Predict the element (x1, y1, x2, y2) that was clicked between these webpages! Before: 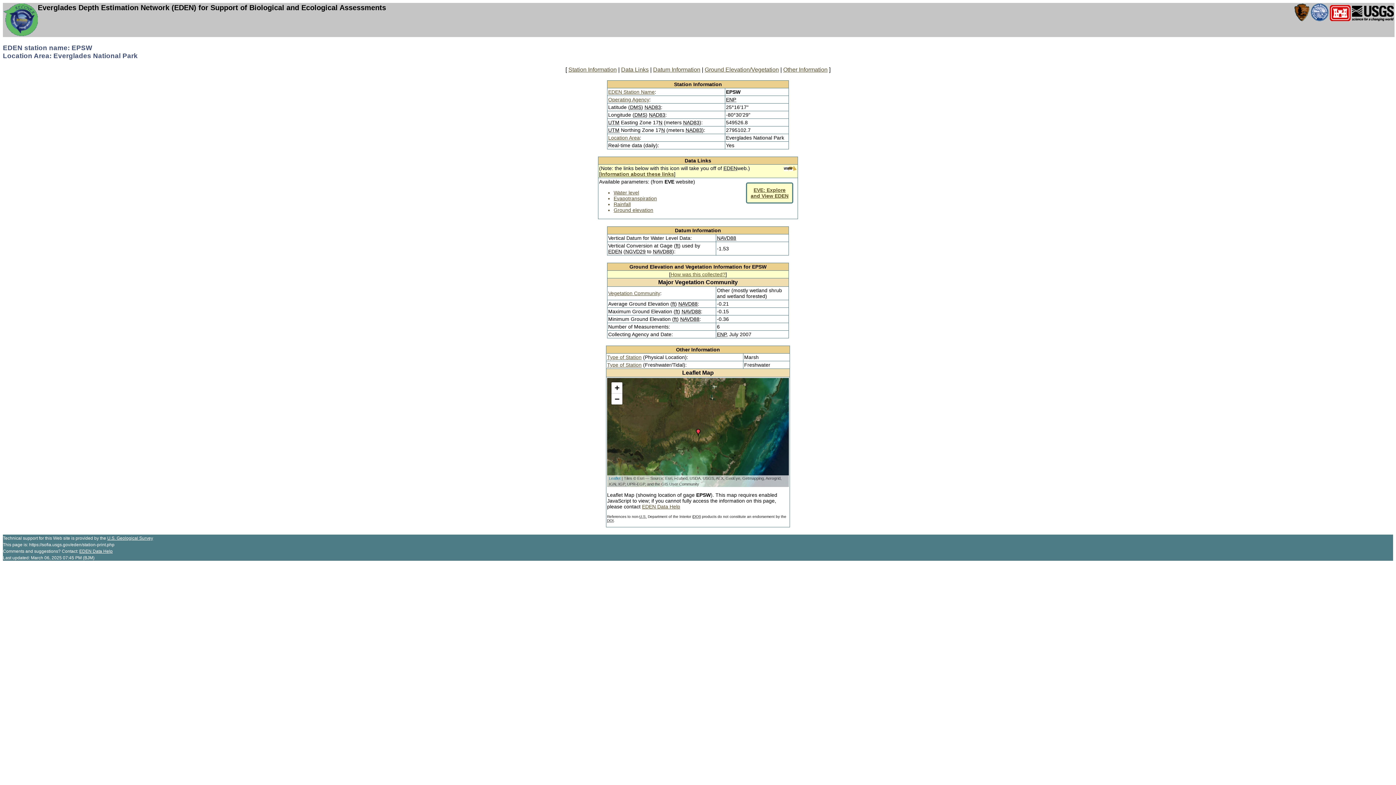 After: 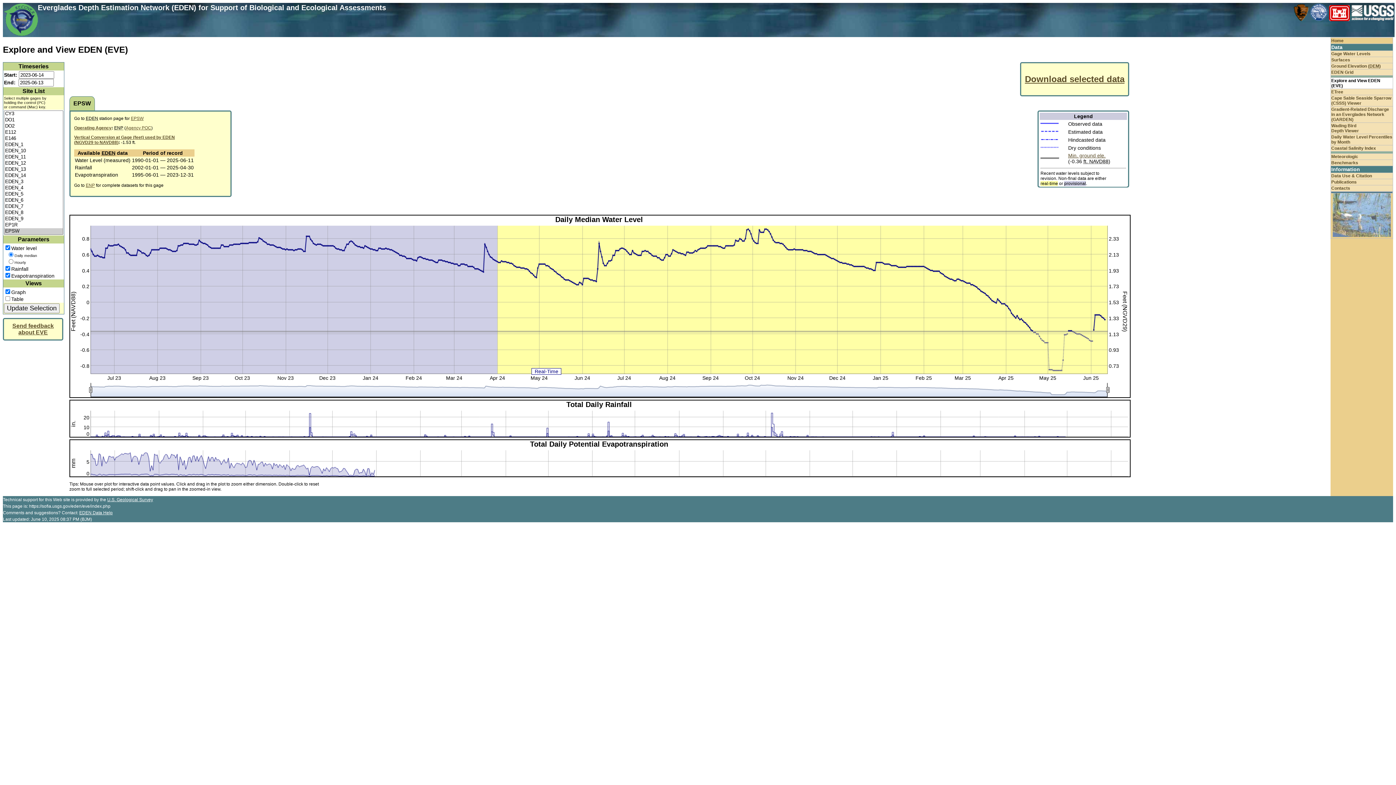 Action: bbox: (599, 189, 797, 213) label: Water level
Evapotranspiration
Rainfall
Ground elevation